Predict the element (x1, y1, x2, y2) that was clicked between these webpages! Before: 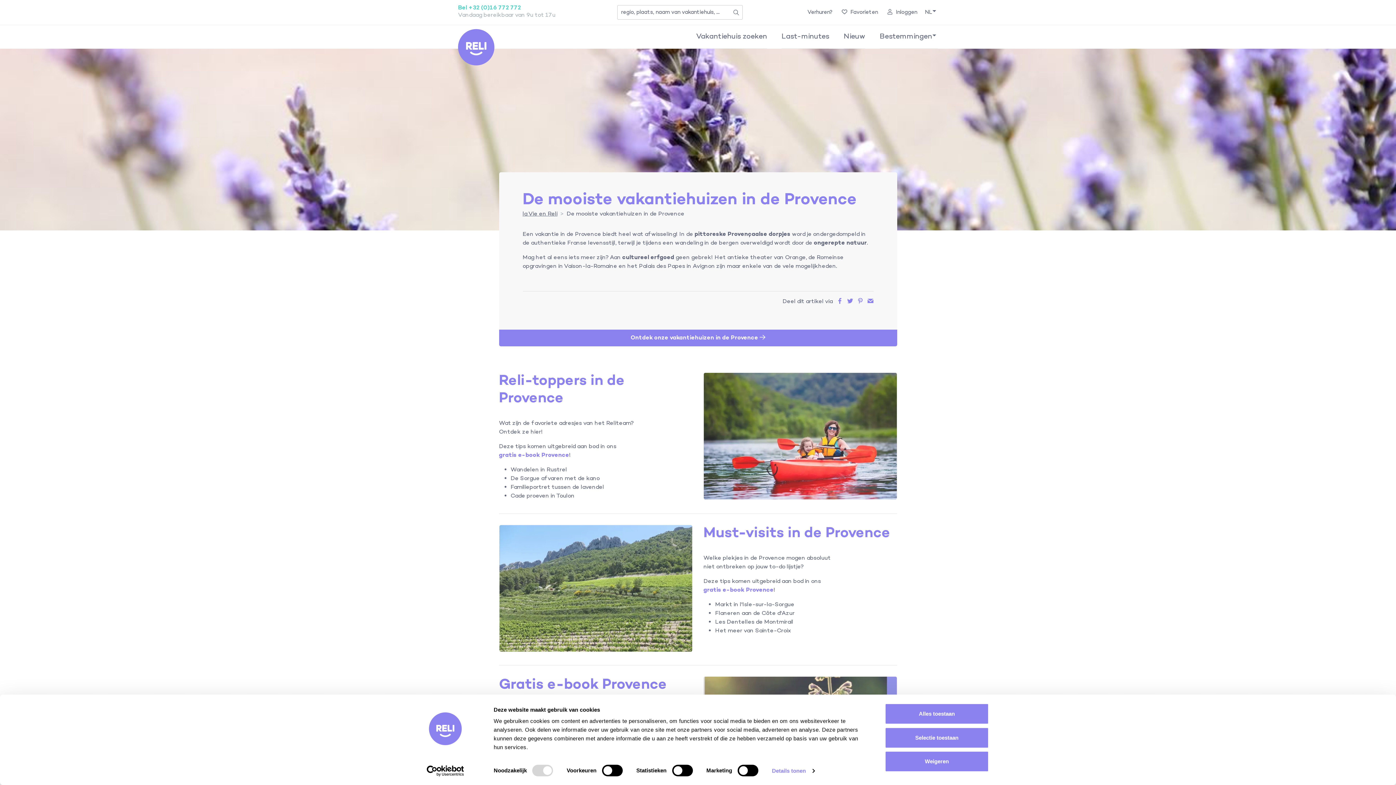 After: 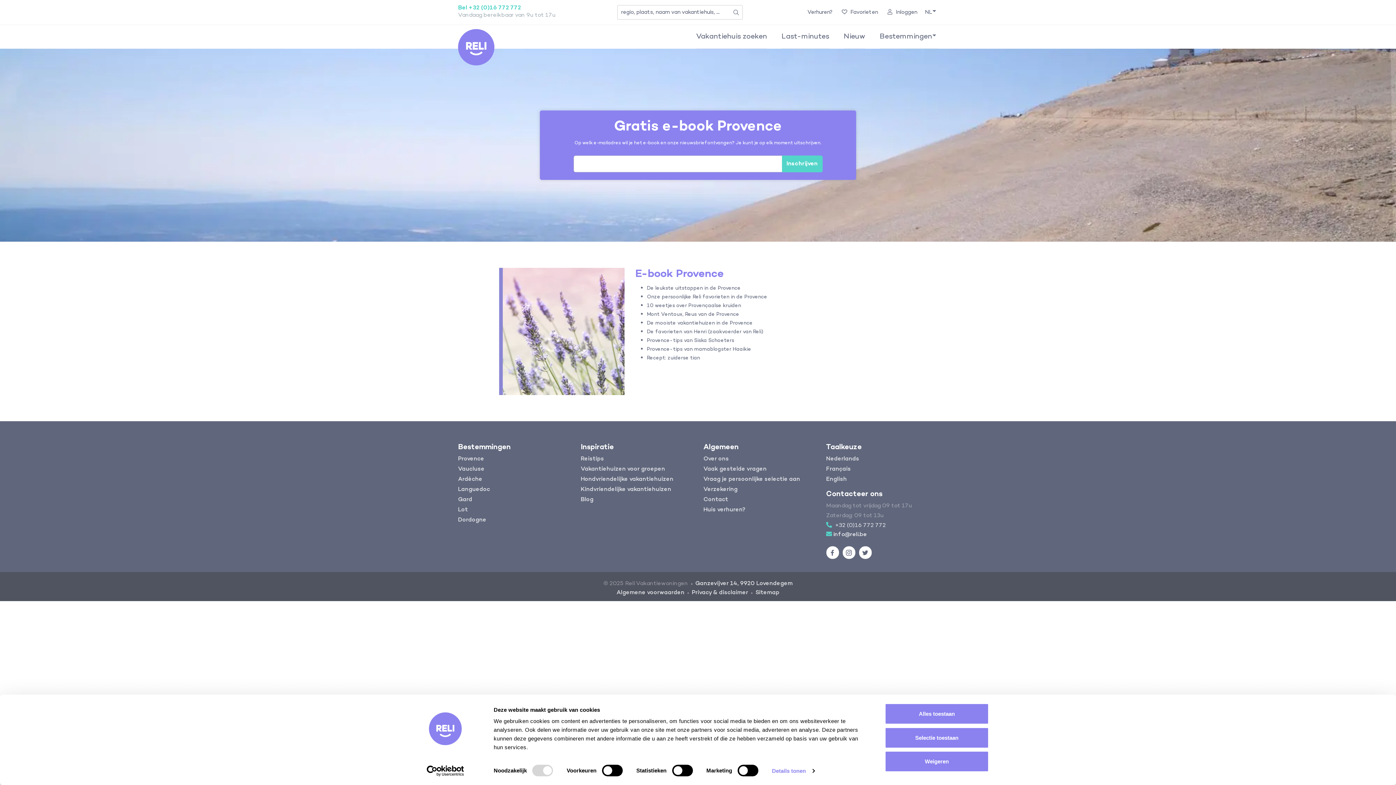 Action: label: gratis e-book  bbox: (499, 451, 541, 459)